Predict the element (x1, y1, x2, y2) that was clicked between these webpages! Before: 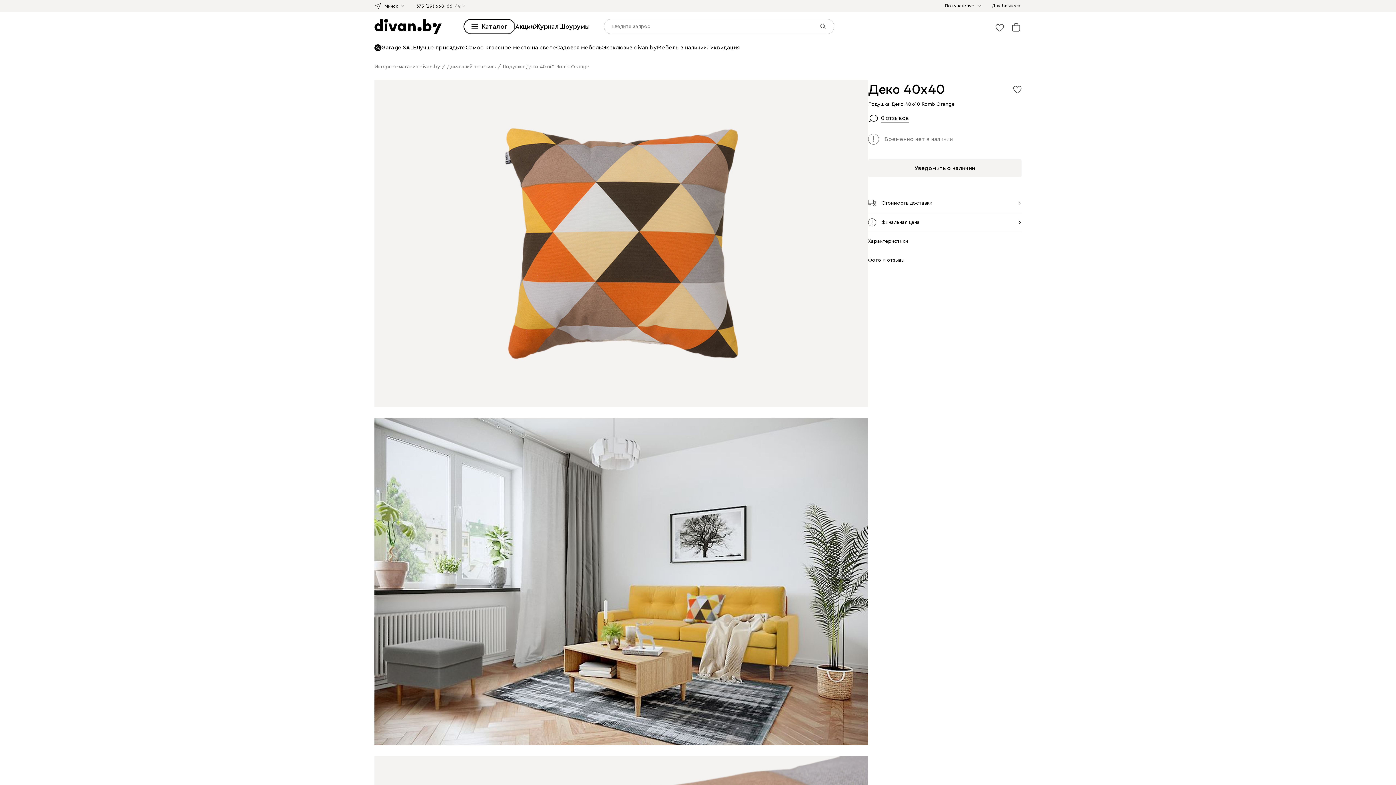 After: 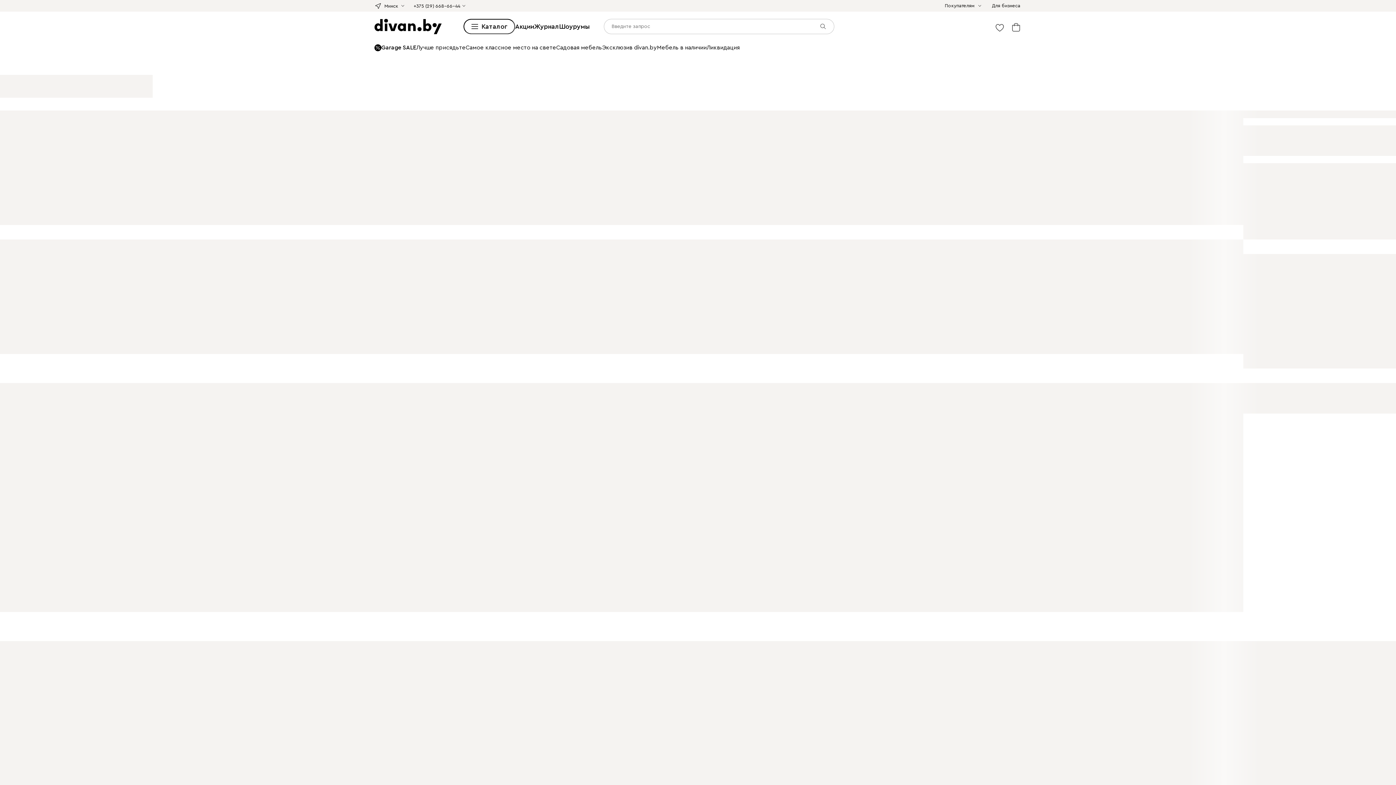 Action: bbox: (994, 21, 1005, 32) label: Избранное